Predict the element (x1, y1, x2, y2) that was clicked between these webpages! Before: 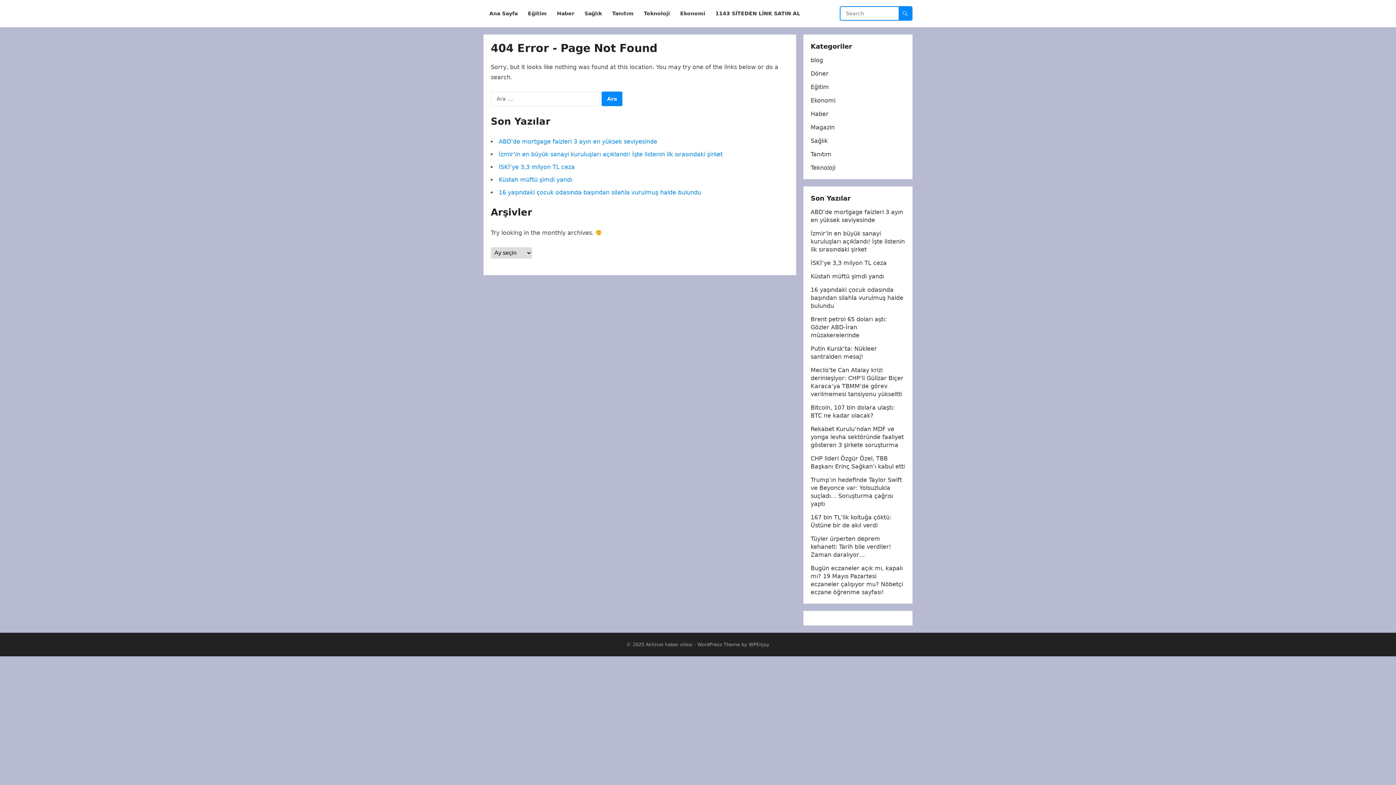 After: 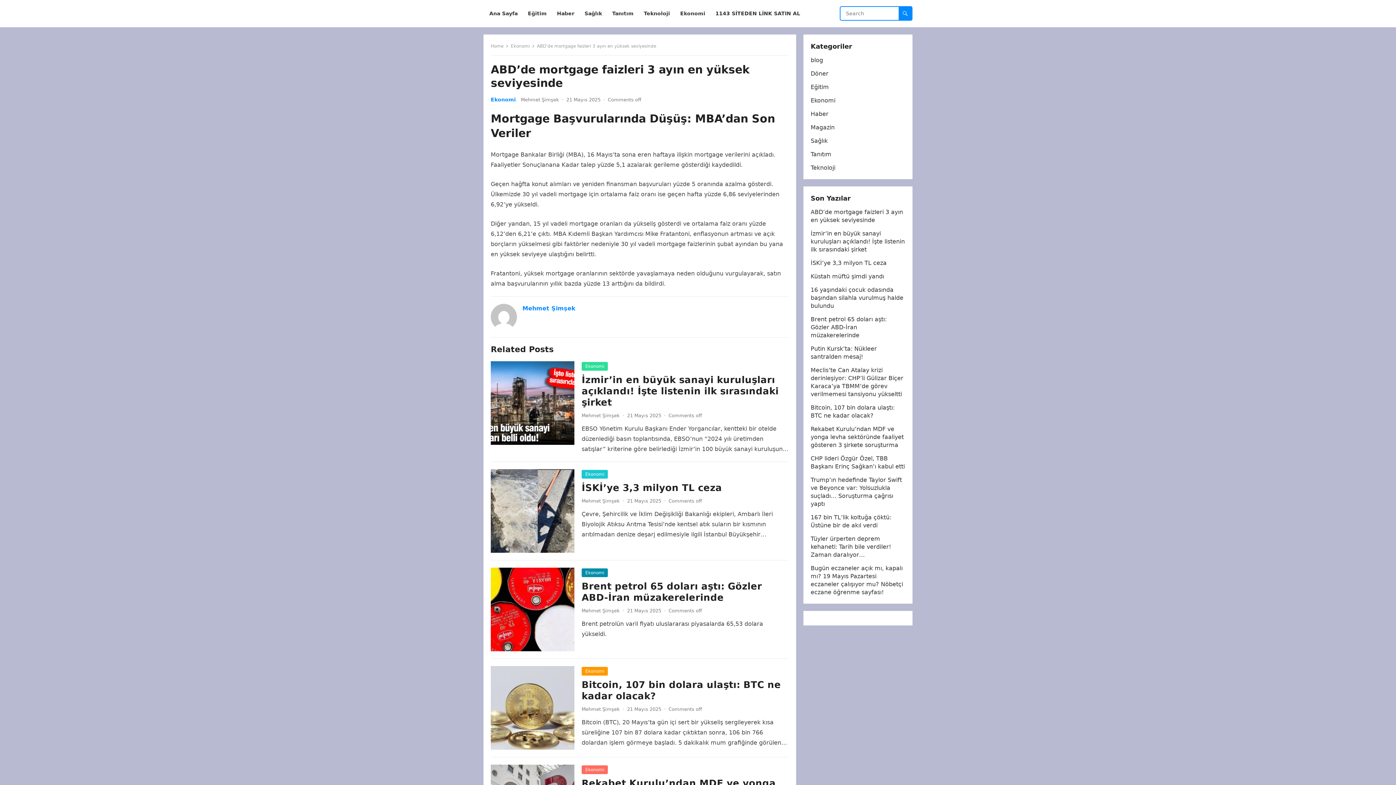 Action: bbox: (498, 138, 657, 145) label: ABD’de mortgage faizleri 3 ayın en yüksek seviyesinde